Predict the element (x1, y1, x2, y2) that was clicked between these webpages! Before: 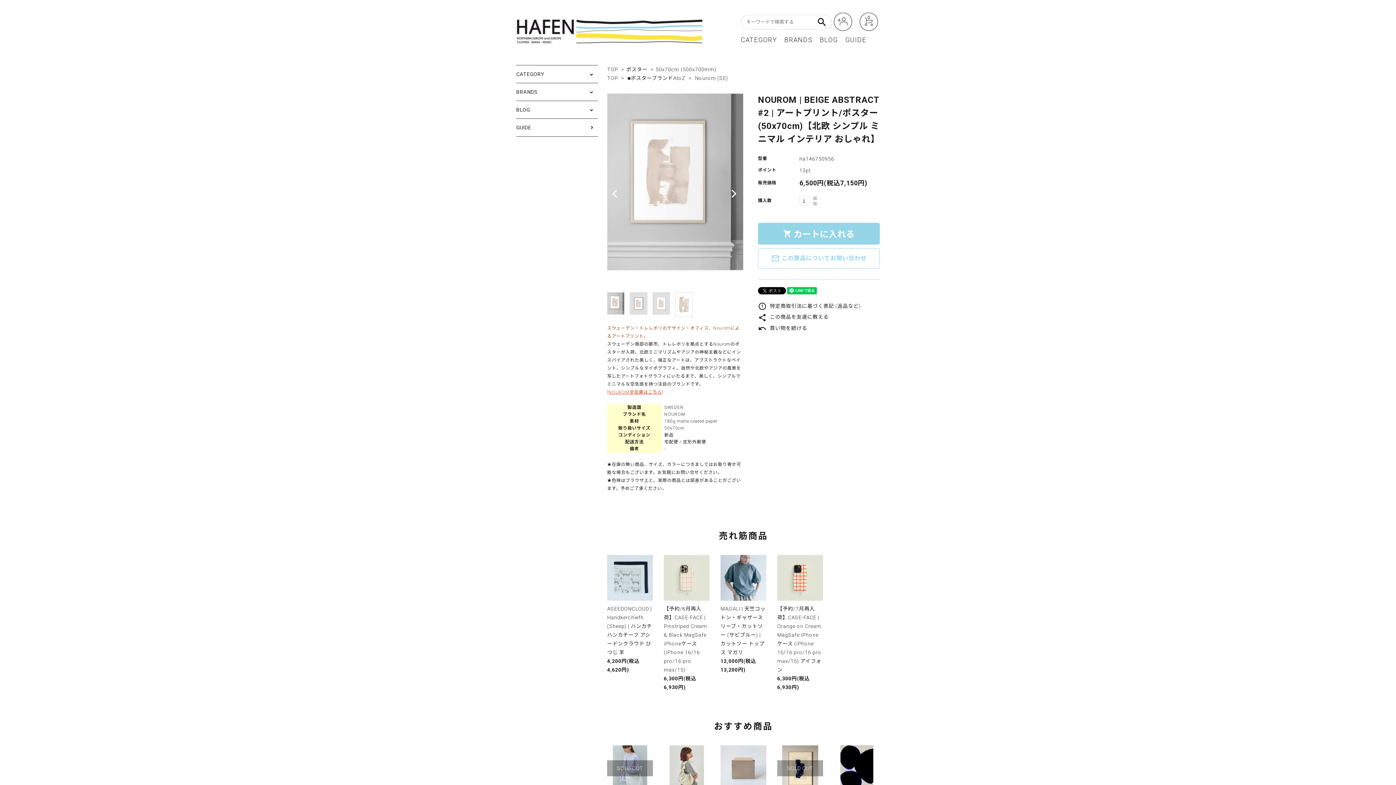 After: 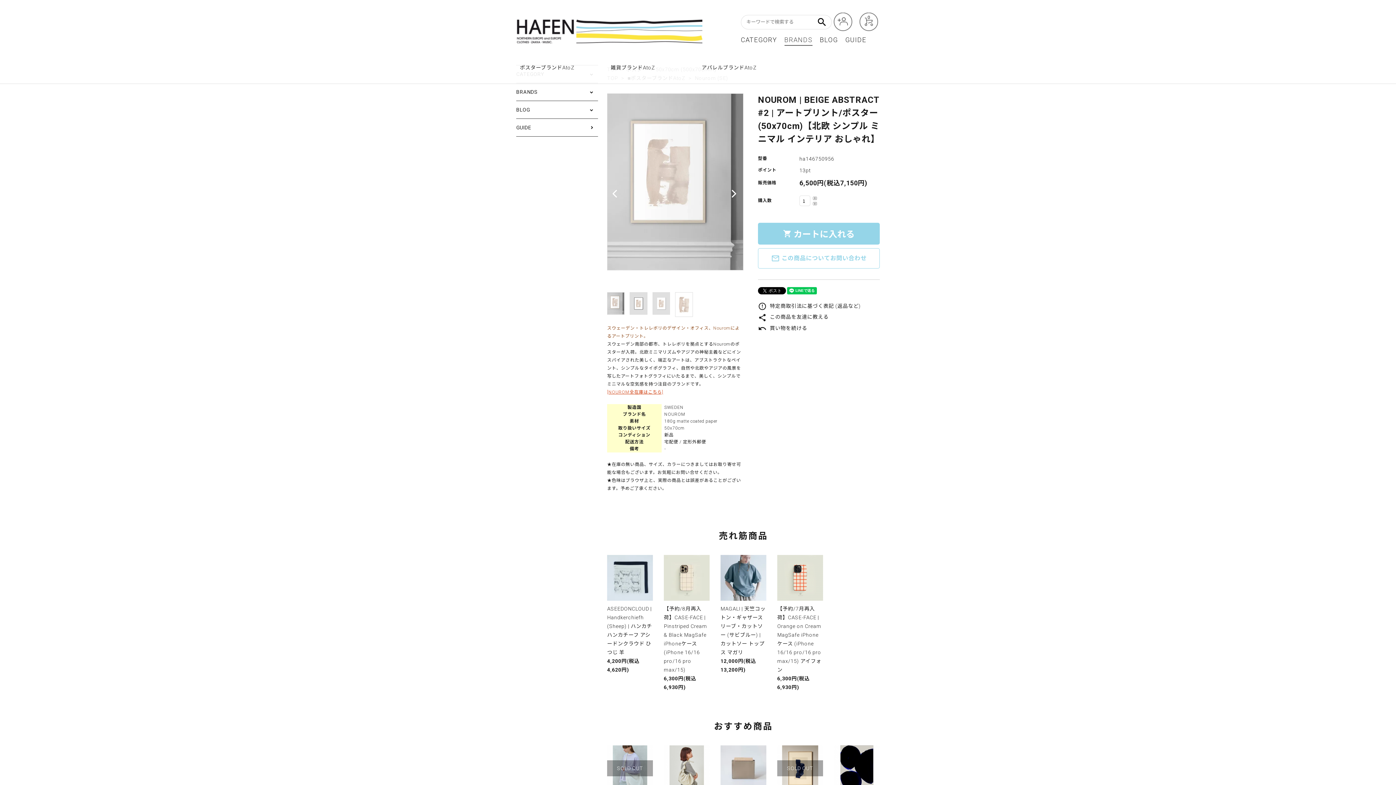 Action: label: BRANDS bbox: (784, 36, 812, 45)